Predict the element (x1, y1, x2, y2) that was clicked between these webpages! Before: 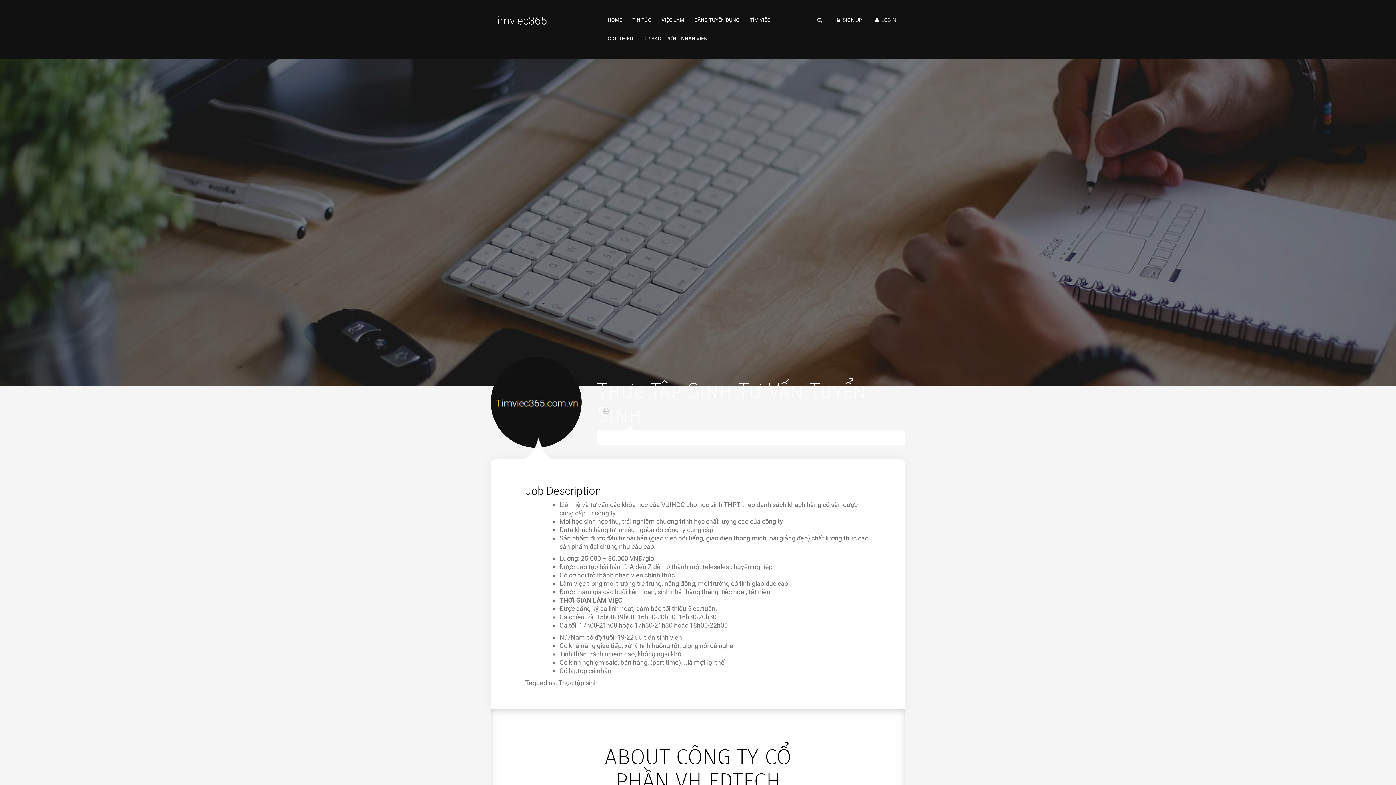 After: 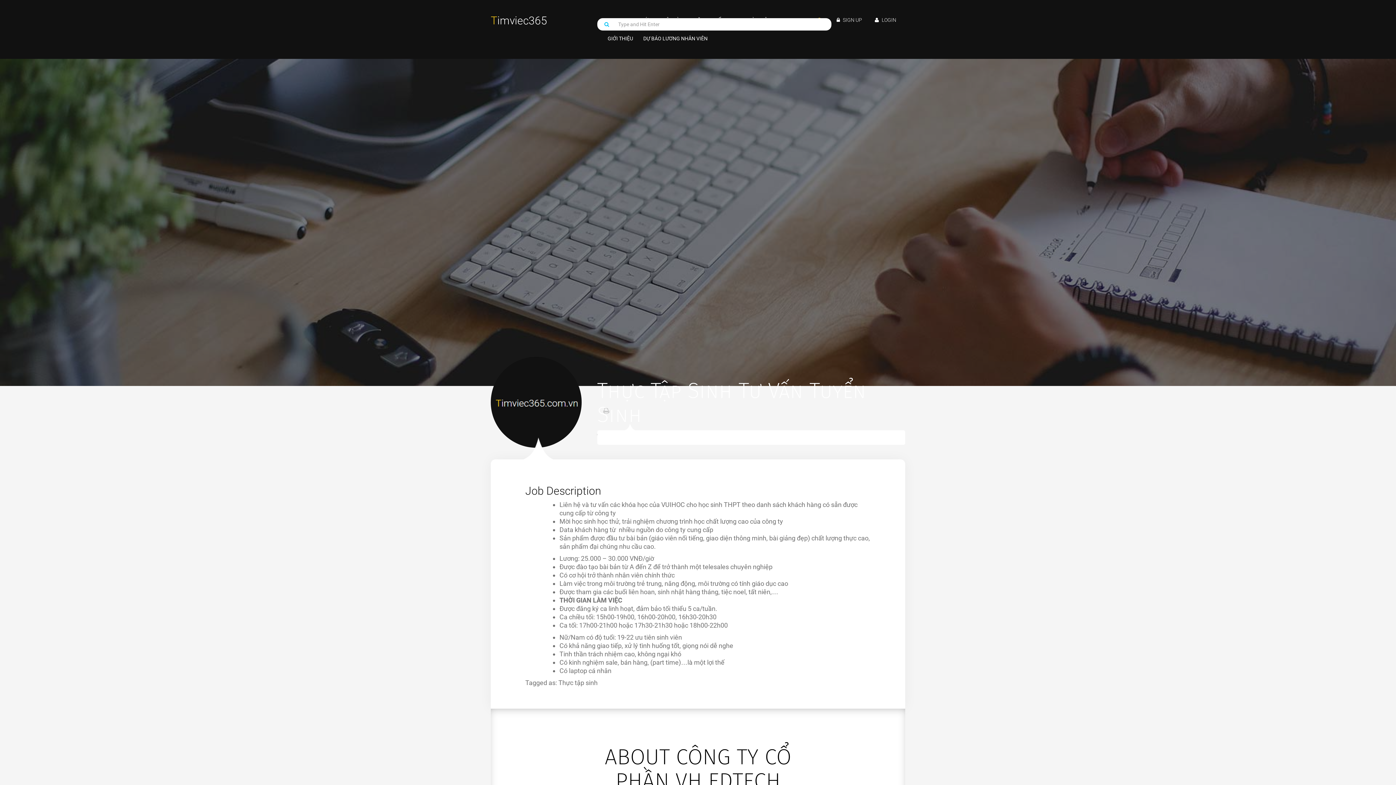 Action: bbox: (817, 16, 824, 24)